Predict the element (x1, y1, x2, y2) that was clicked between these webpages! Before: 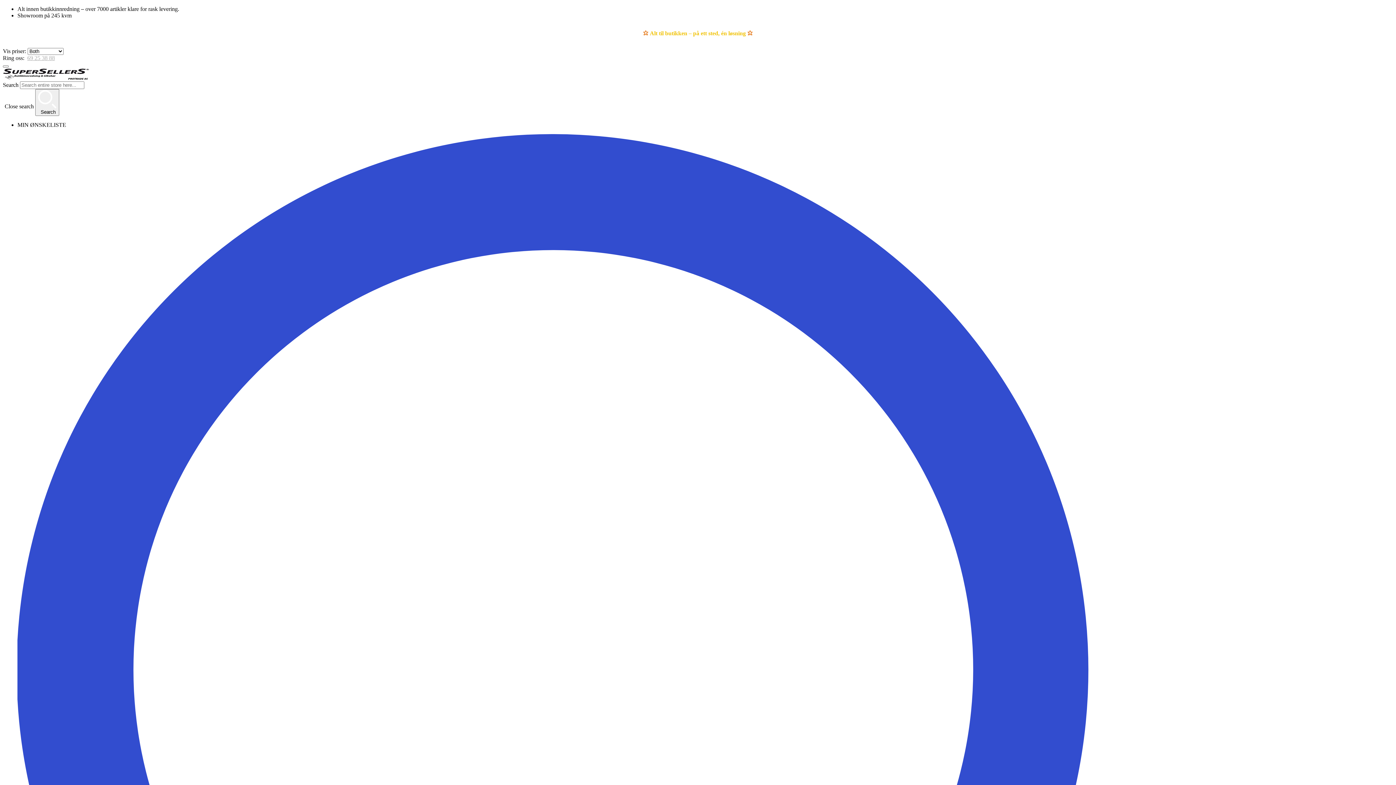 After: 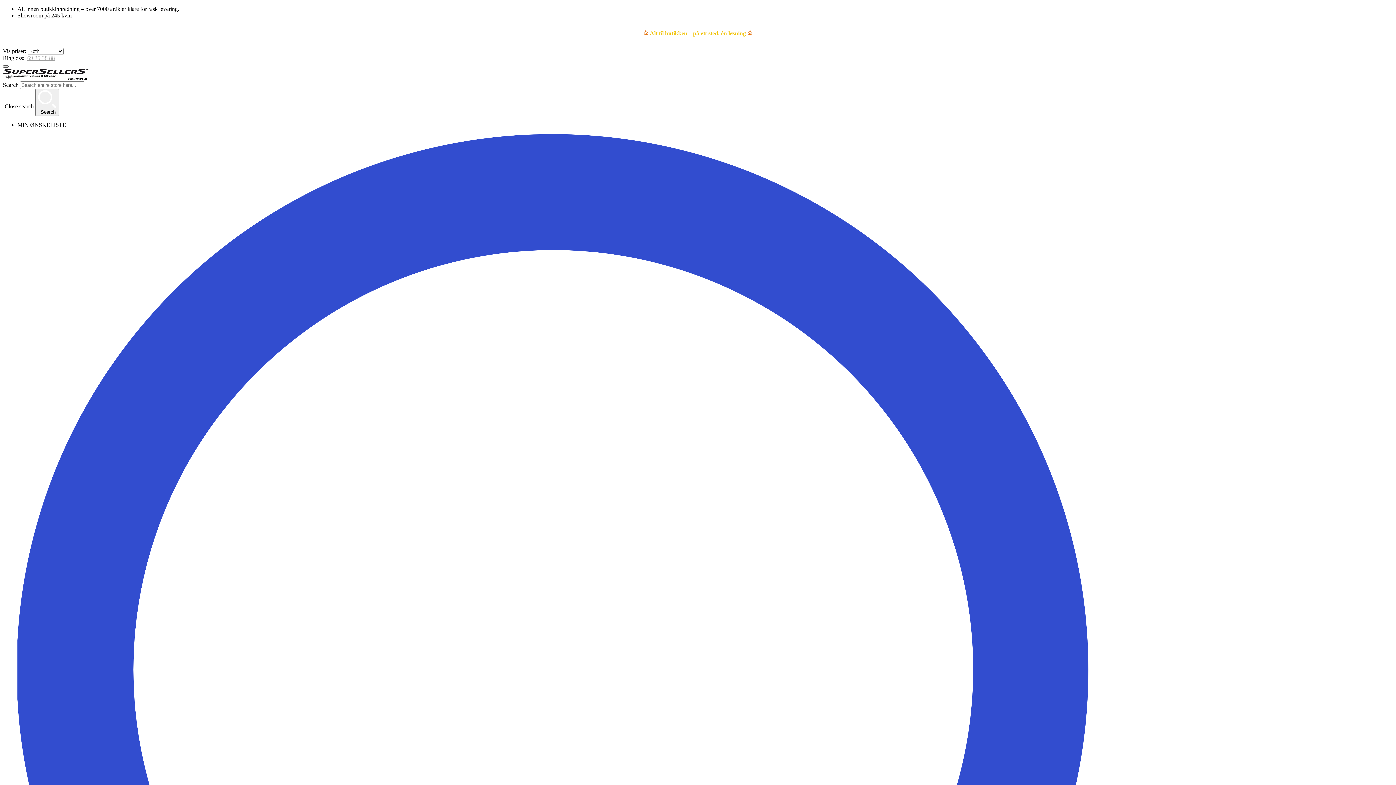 Action: bbox: (2, 65, 8, 67) label: Toggle mobile navigation